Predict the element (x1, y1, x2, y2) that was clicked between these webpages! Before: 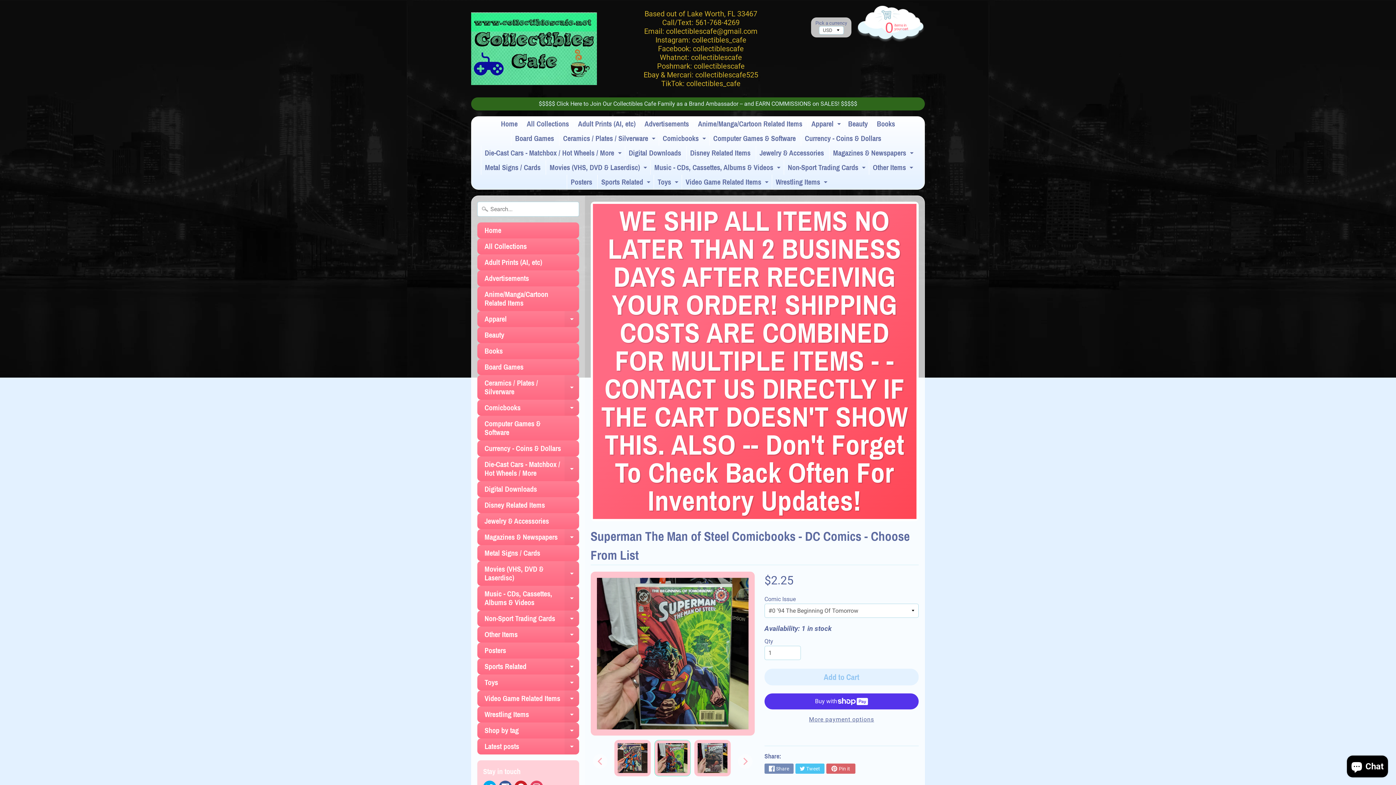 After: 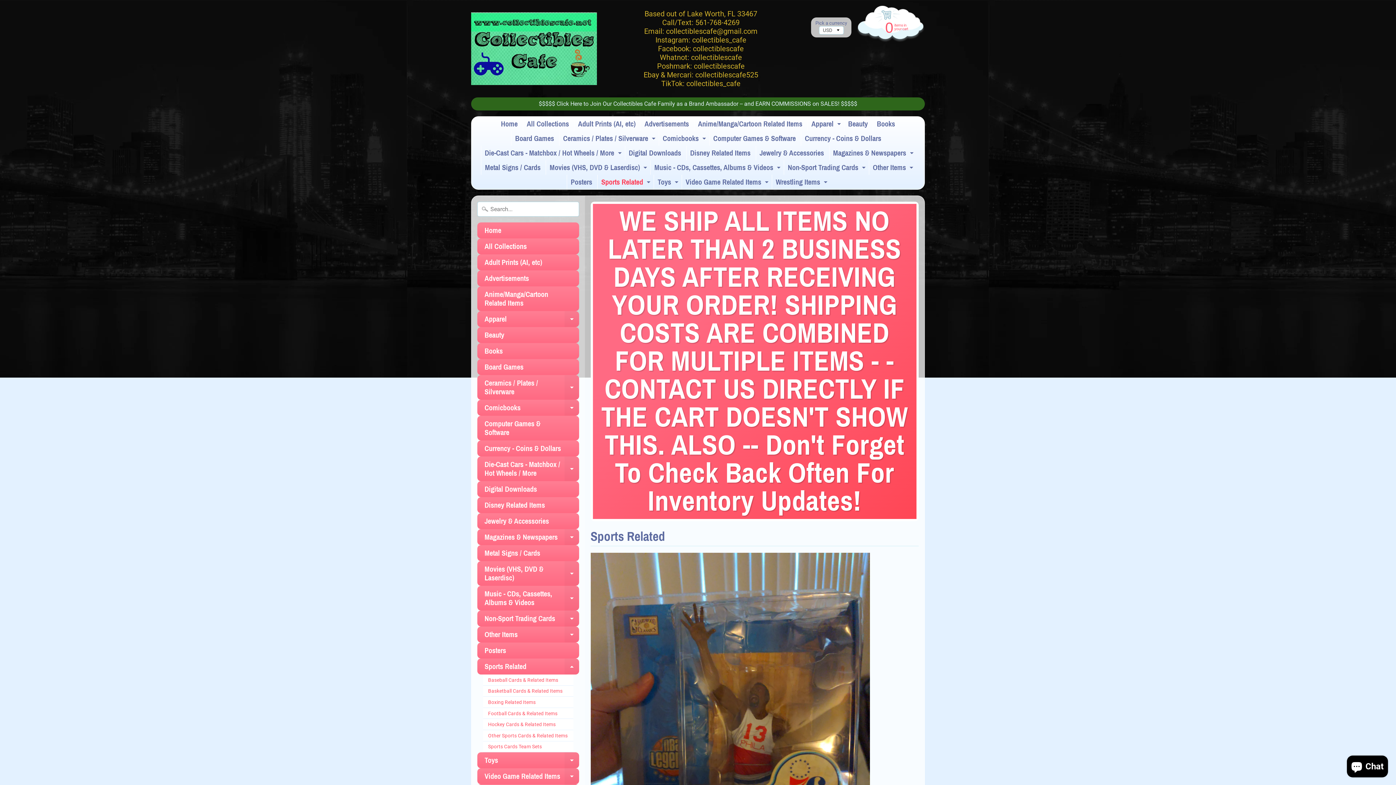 Action: bbox: (477, 658, 579, 674) label: Sports Related
Expand child menu